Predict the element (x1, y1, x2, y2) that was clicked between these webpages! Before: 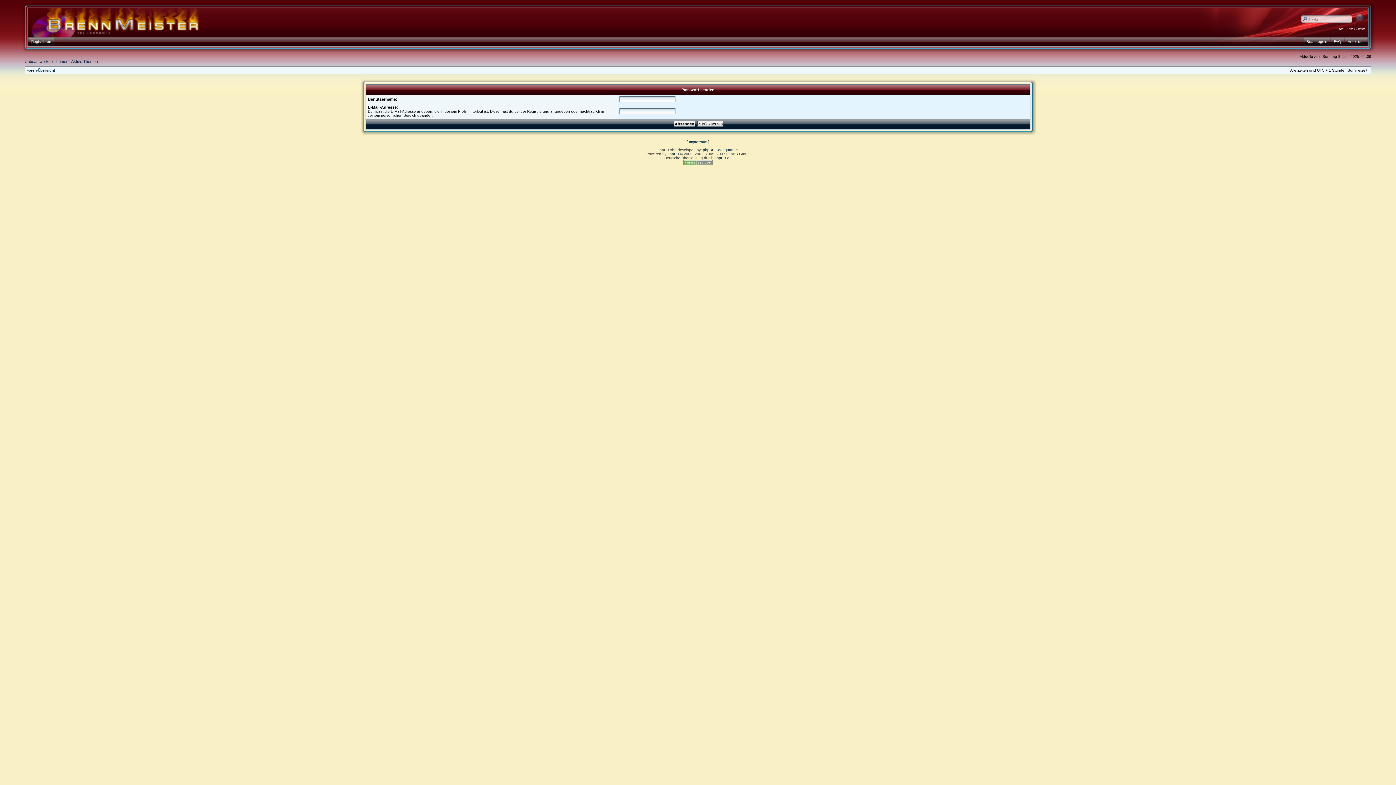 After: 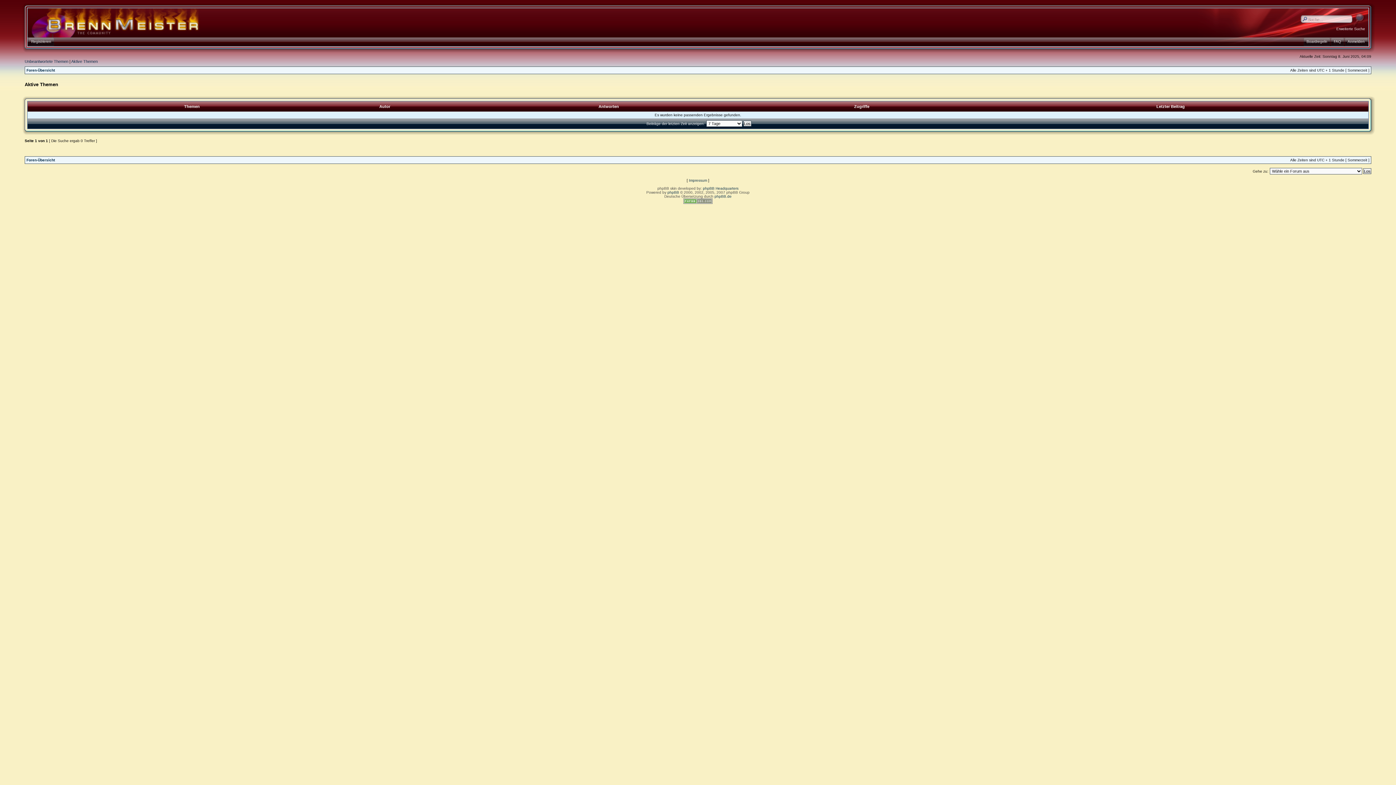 Action: label: Aktive Themen bbox: (71, 59, 97, 63)